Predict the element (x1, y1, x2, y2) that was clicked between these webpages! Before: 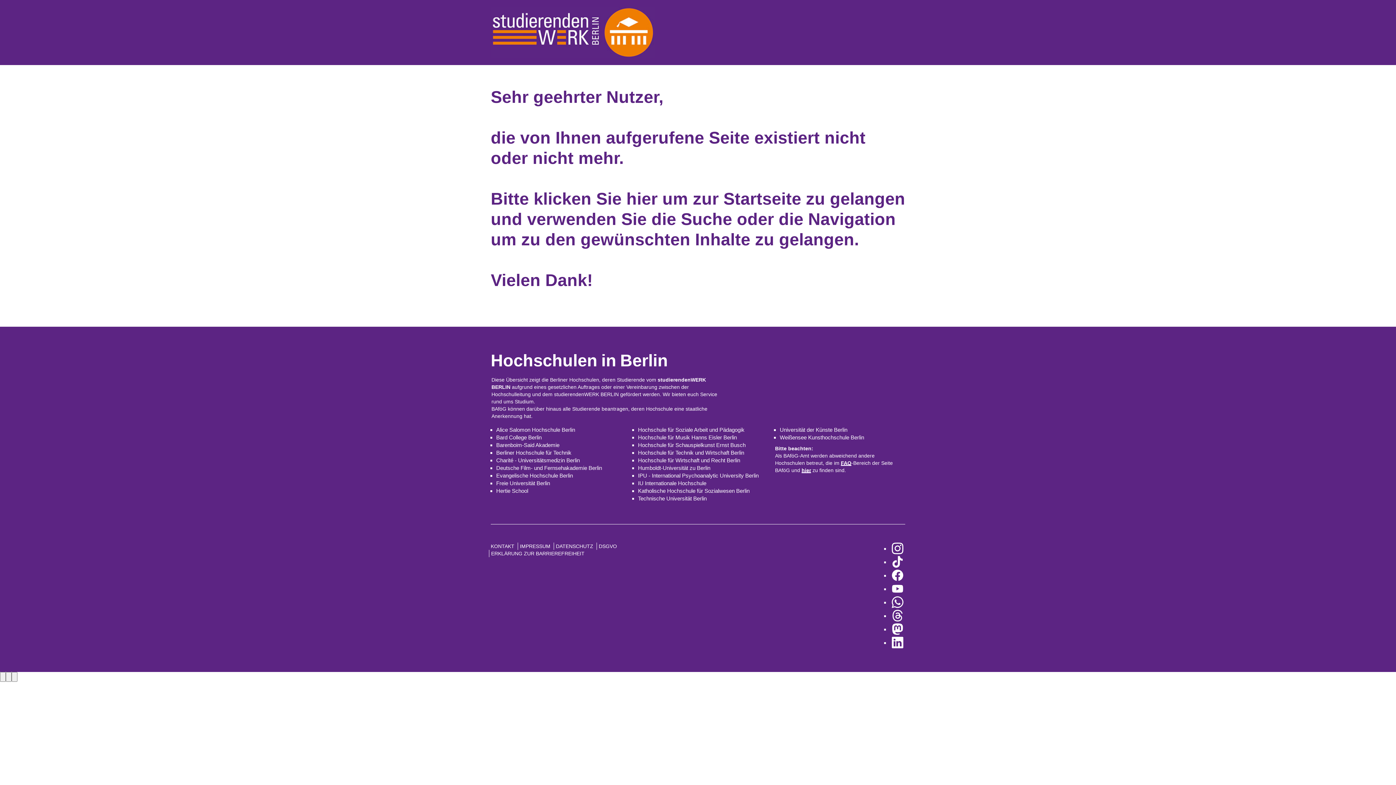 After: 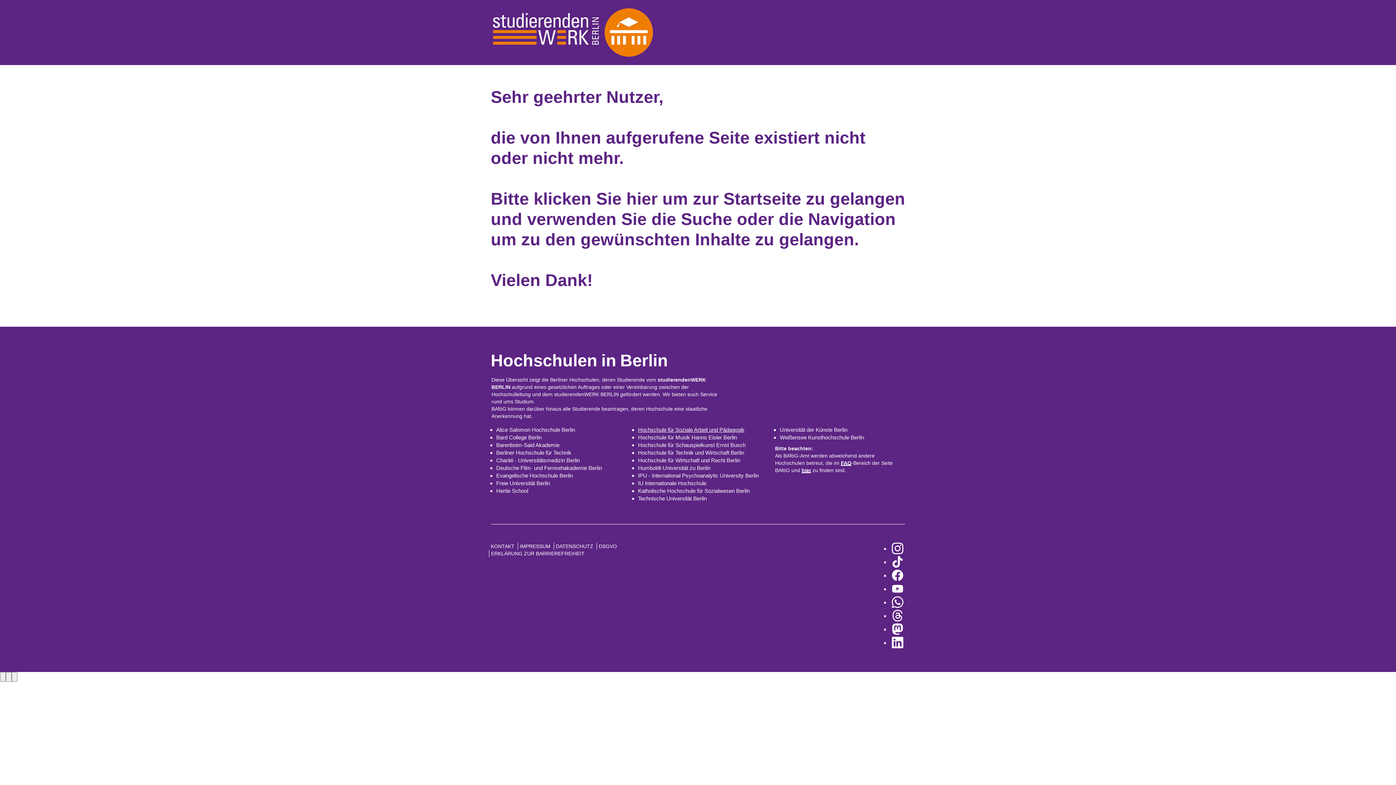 Action: label: Hochschule für Soziale Arbeit und Pädagogik bbox: (638, 426, 744, 433)